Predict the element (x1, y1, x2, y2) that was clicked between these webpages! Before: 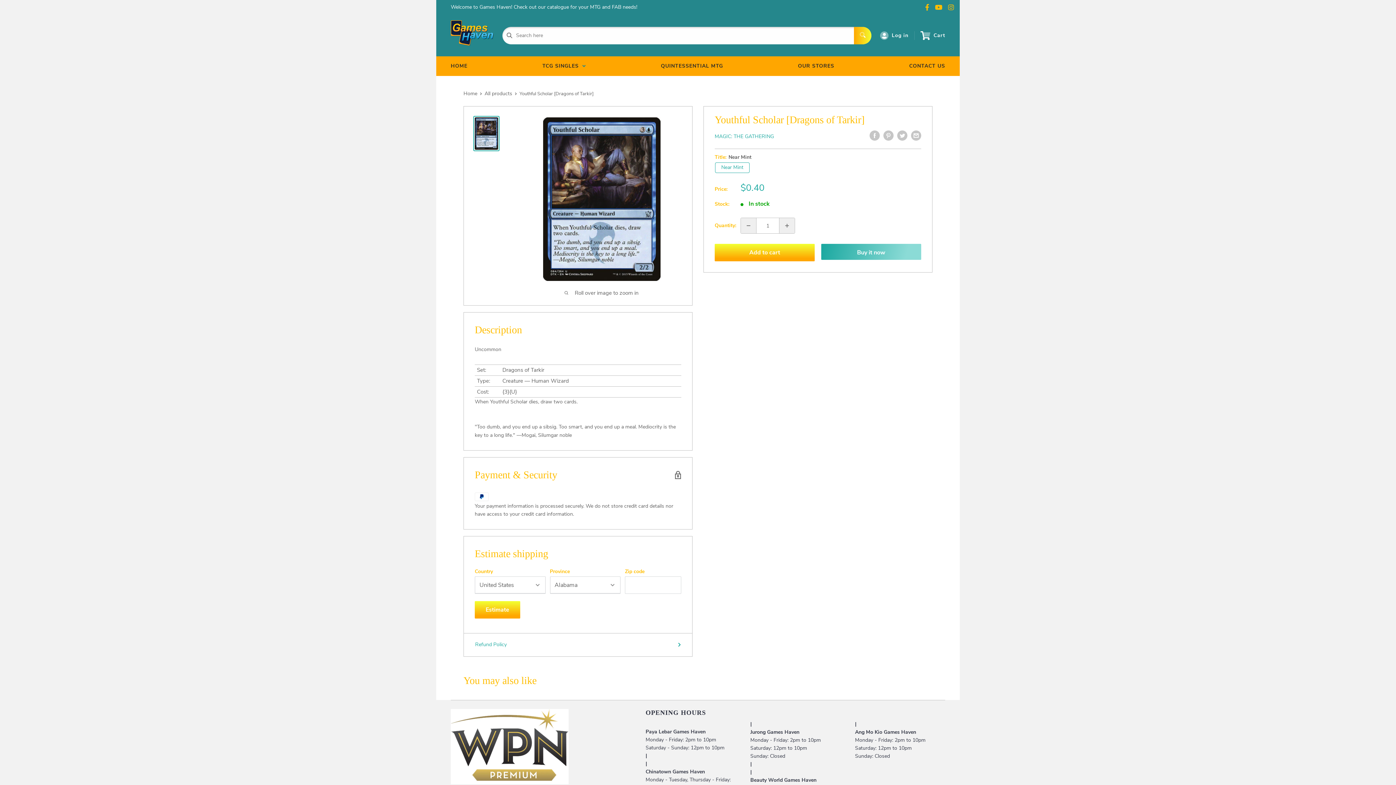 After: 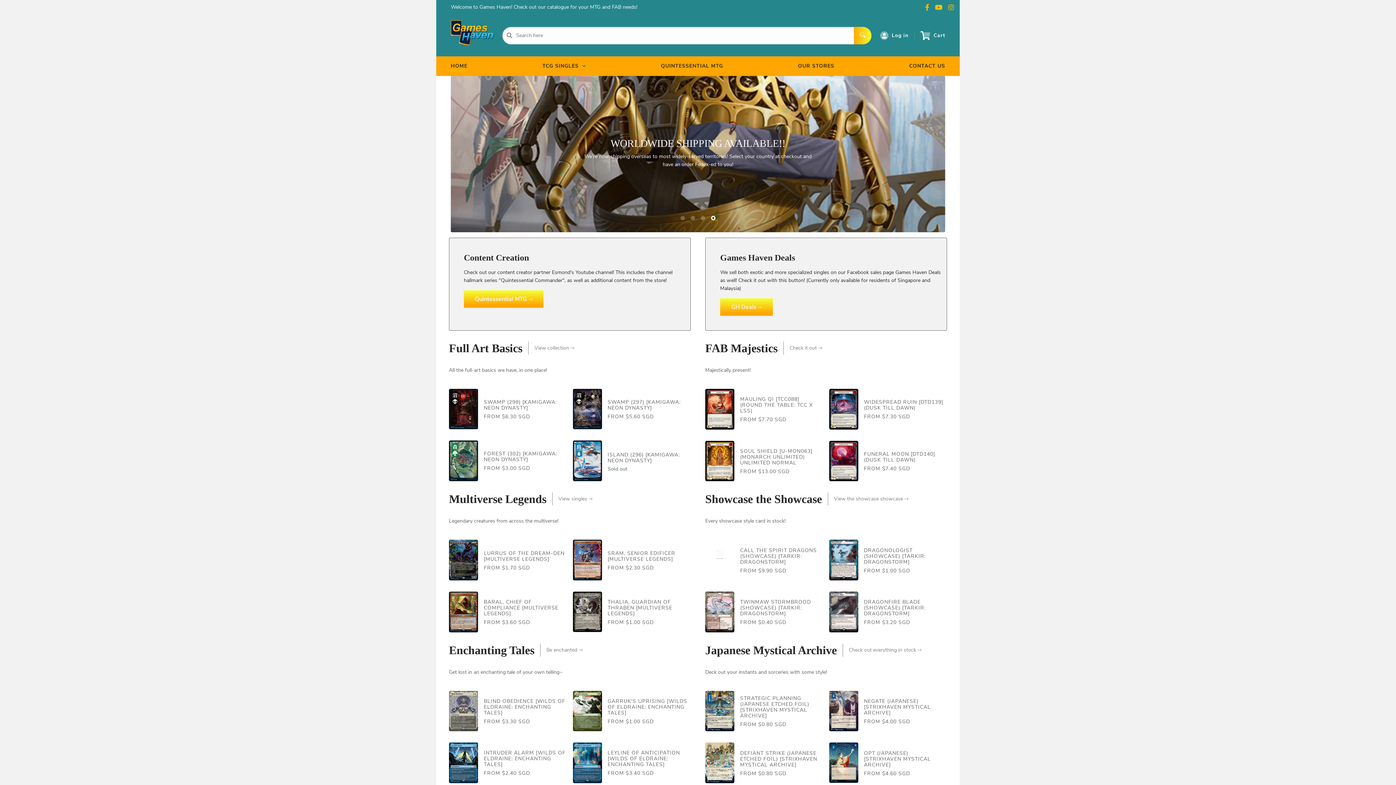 Action: bbox: (450, 20, 493, 50)